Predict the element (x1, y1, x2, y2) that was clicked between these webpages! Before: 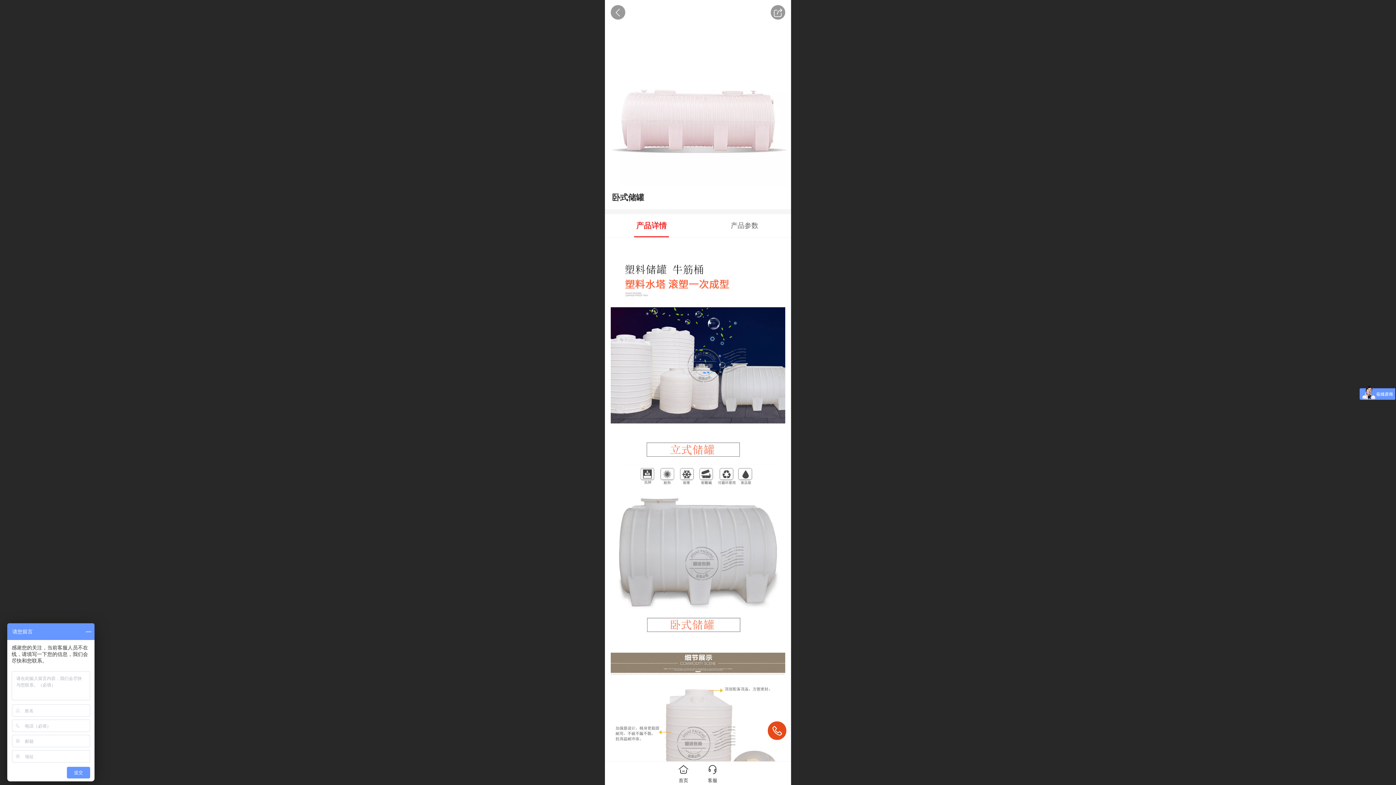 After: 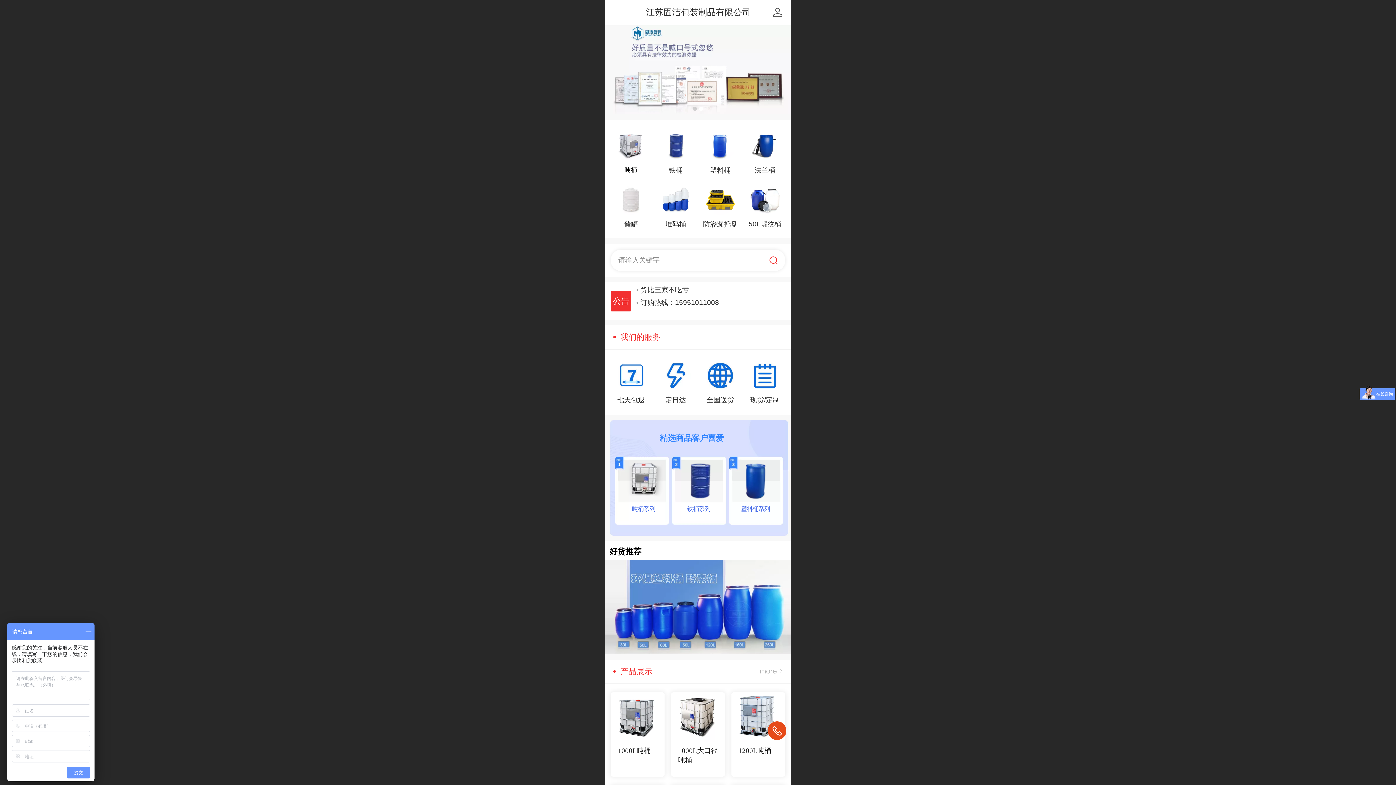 Action: bbox: (669, 762, 698, 785) label: 首页